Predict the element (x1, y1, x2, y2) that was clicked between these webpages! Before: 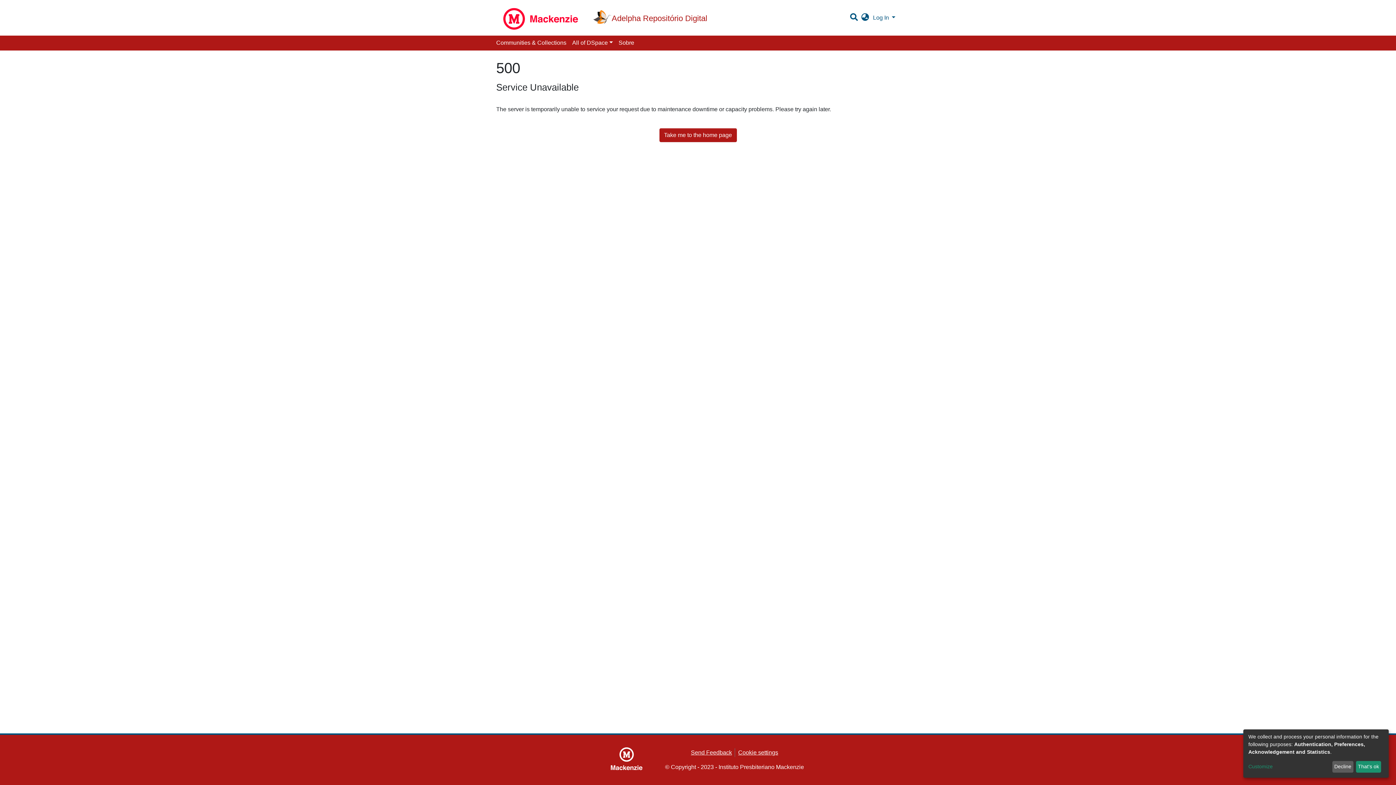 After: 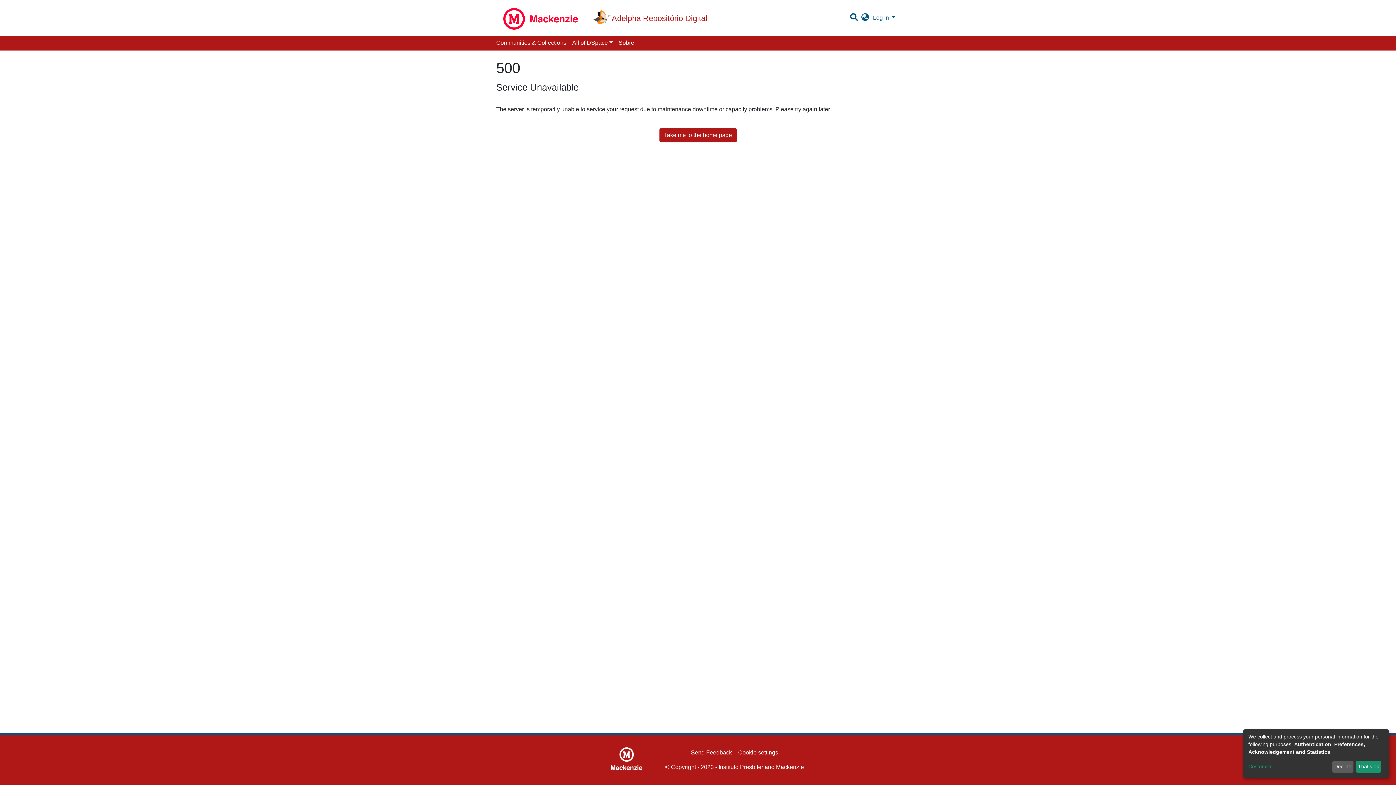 Action: bbox: (569, 35, 590, 50) label: Sobre